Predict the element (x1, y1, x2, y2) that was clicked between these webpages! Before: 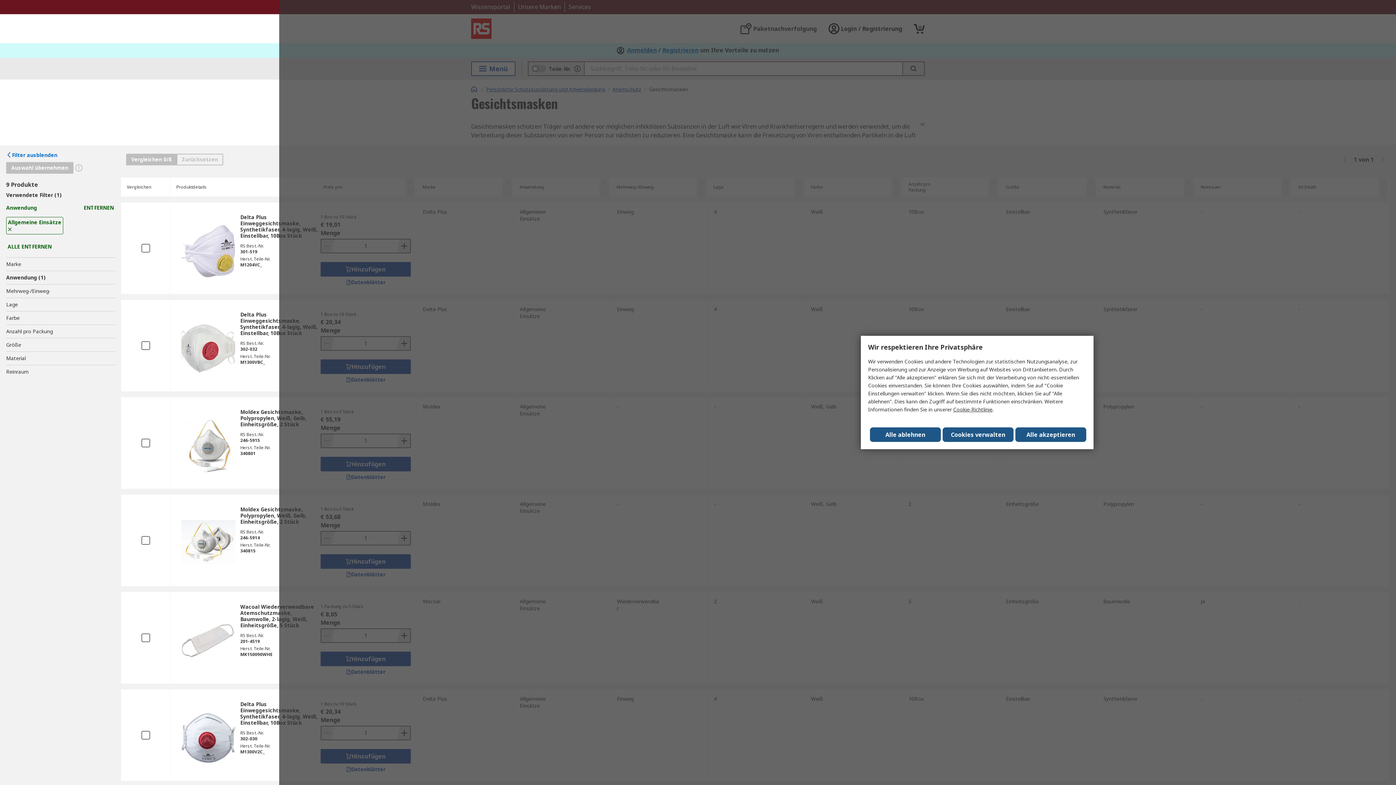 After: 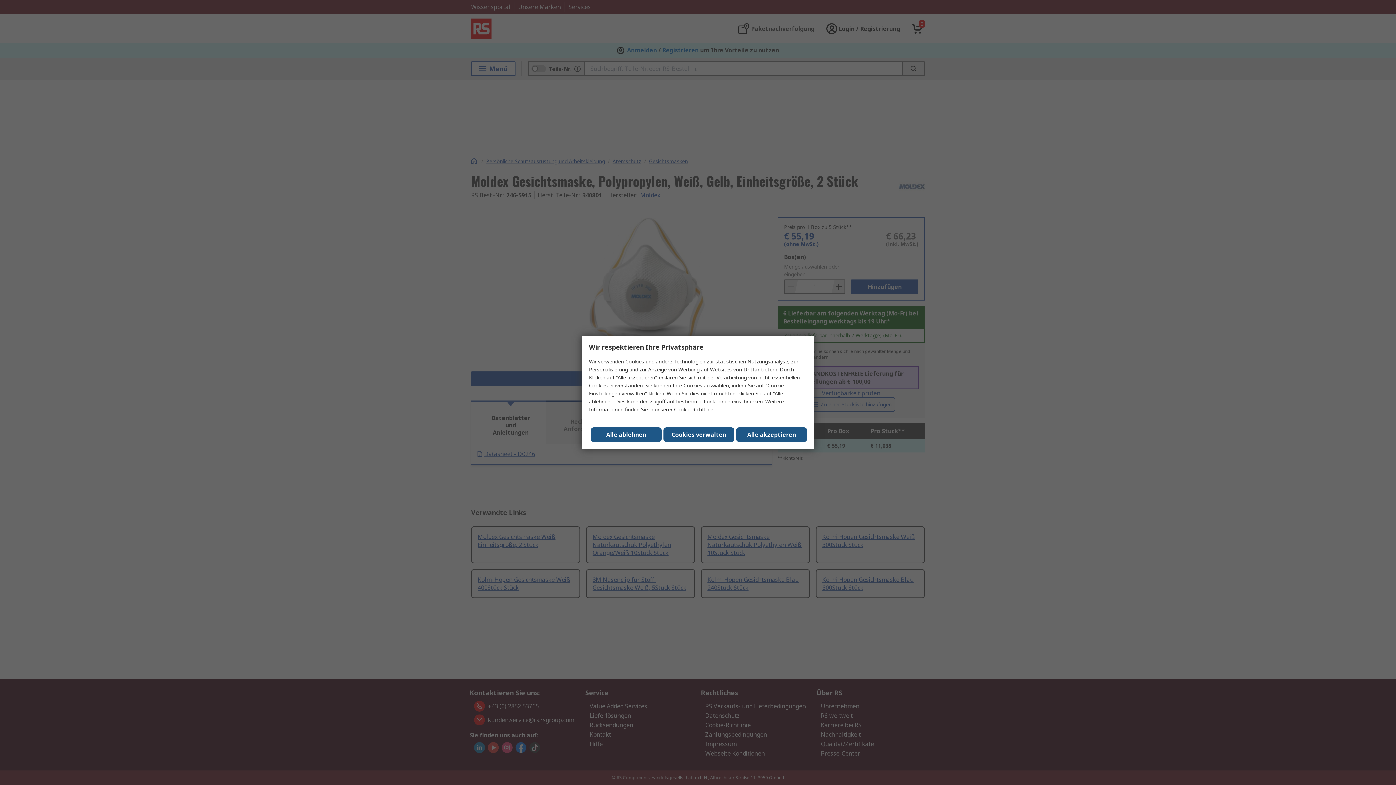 Action: bbox: (176, 419, 240, 472)